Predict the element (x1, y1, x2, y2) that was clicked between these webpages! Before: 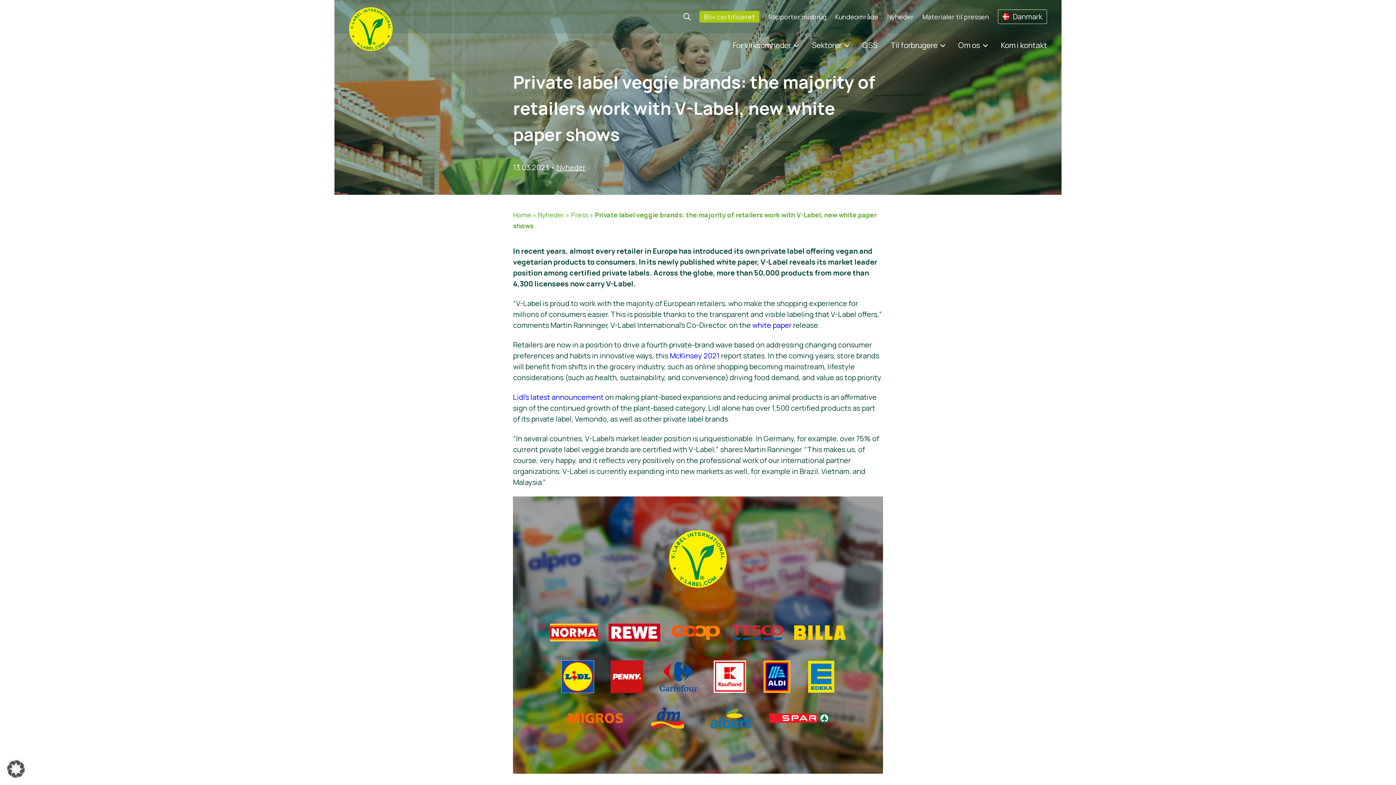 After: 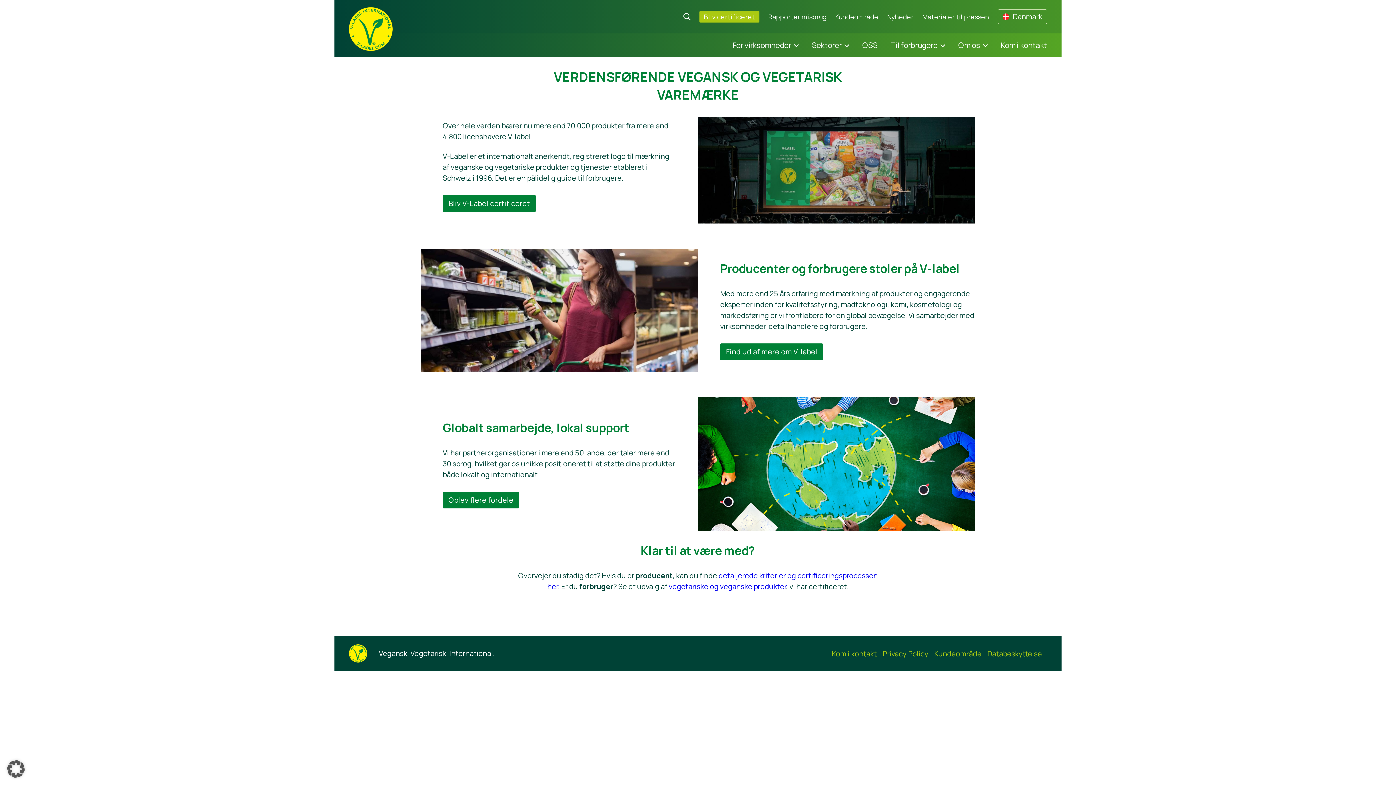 Action: bbox: (349, 7, 392, 50)